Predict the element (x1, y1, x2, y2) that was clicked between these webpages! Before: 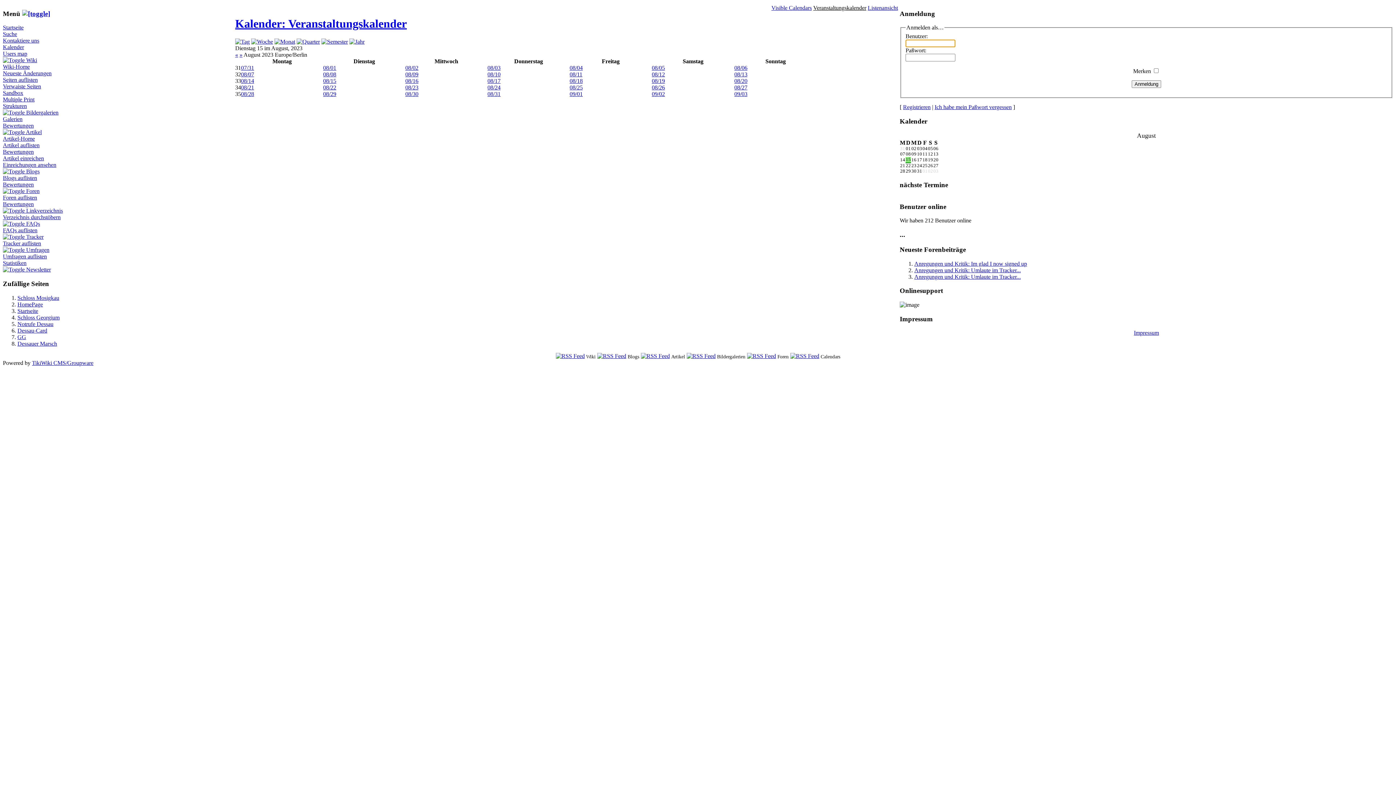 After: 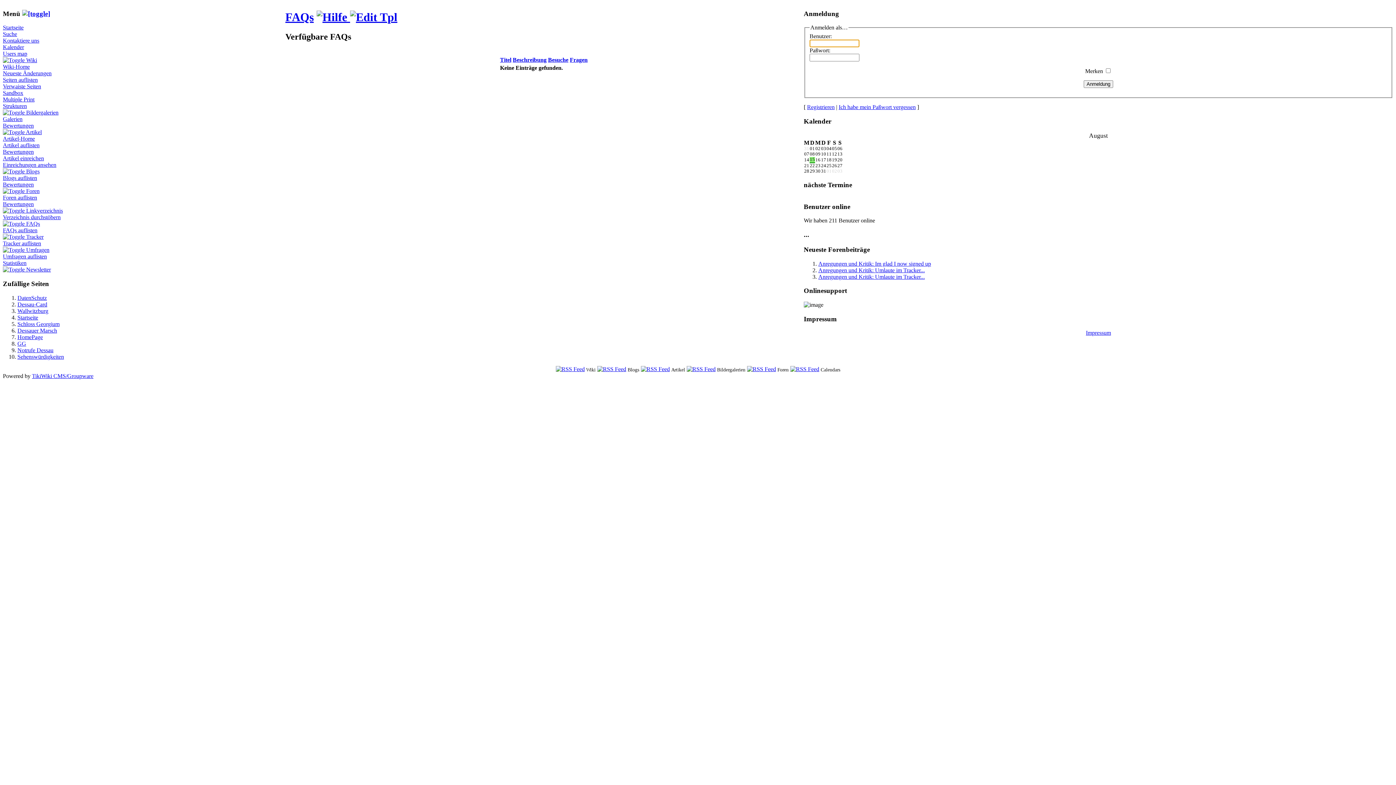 Action: label: FAQs bbox: (26, 220, 40, 227)